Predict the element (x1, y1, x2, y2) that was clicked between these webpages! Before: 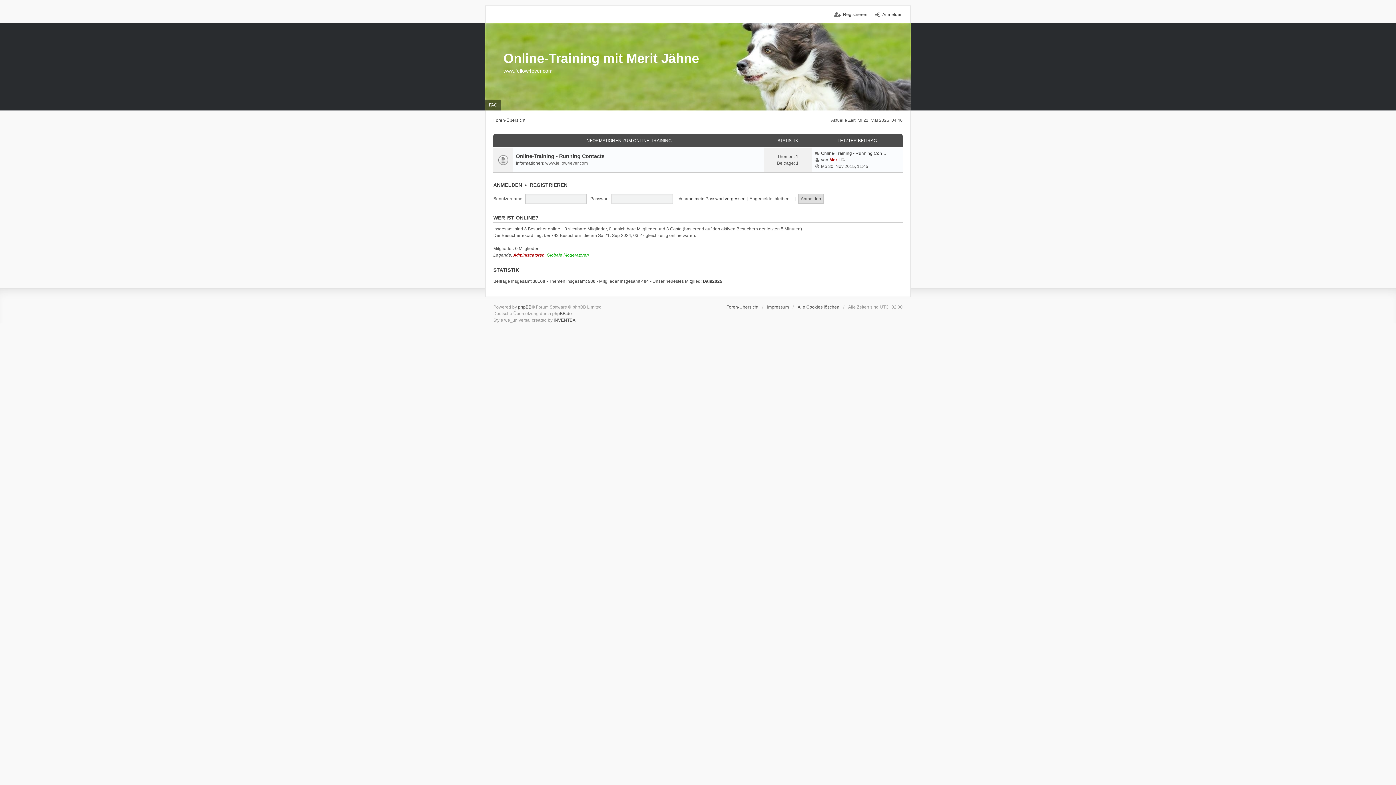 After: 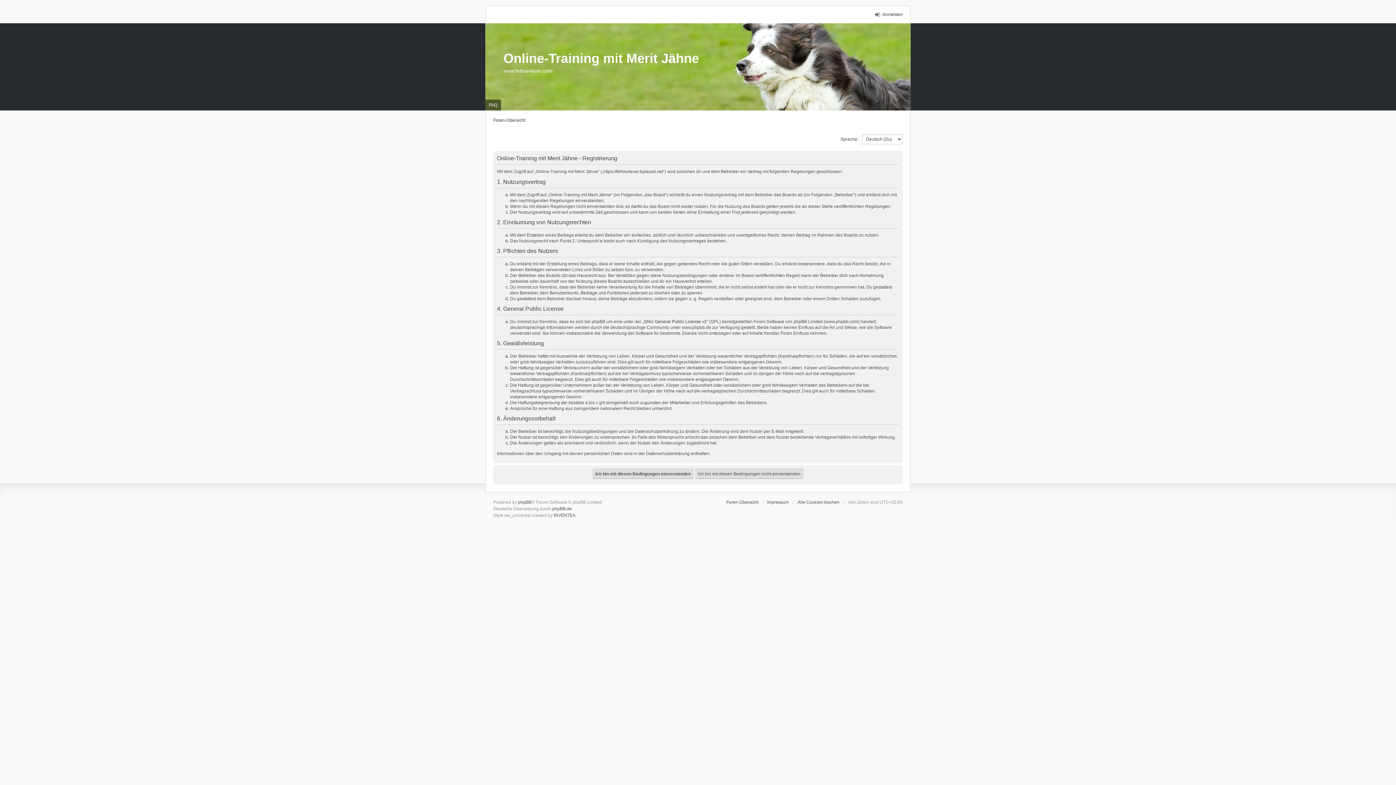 Action: bbox: (529, 182, 567, 188) label: REGISTRIEREN